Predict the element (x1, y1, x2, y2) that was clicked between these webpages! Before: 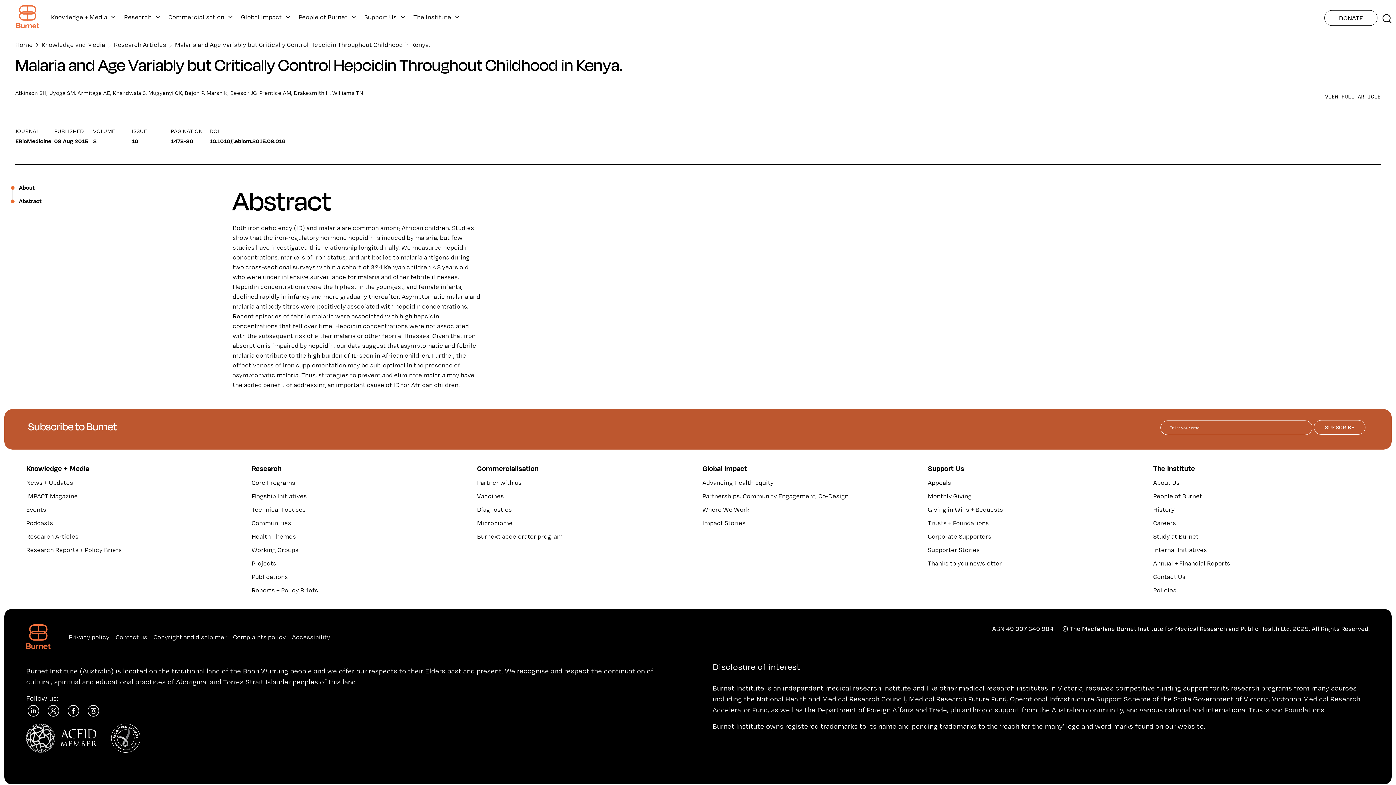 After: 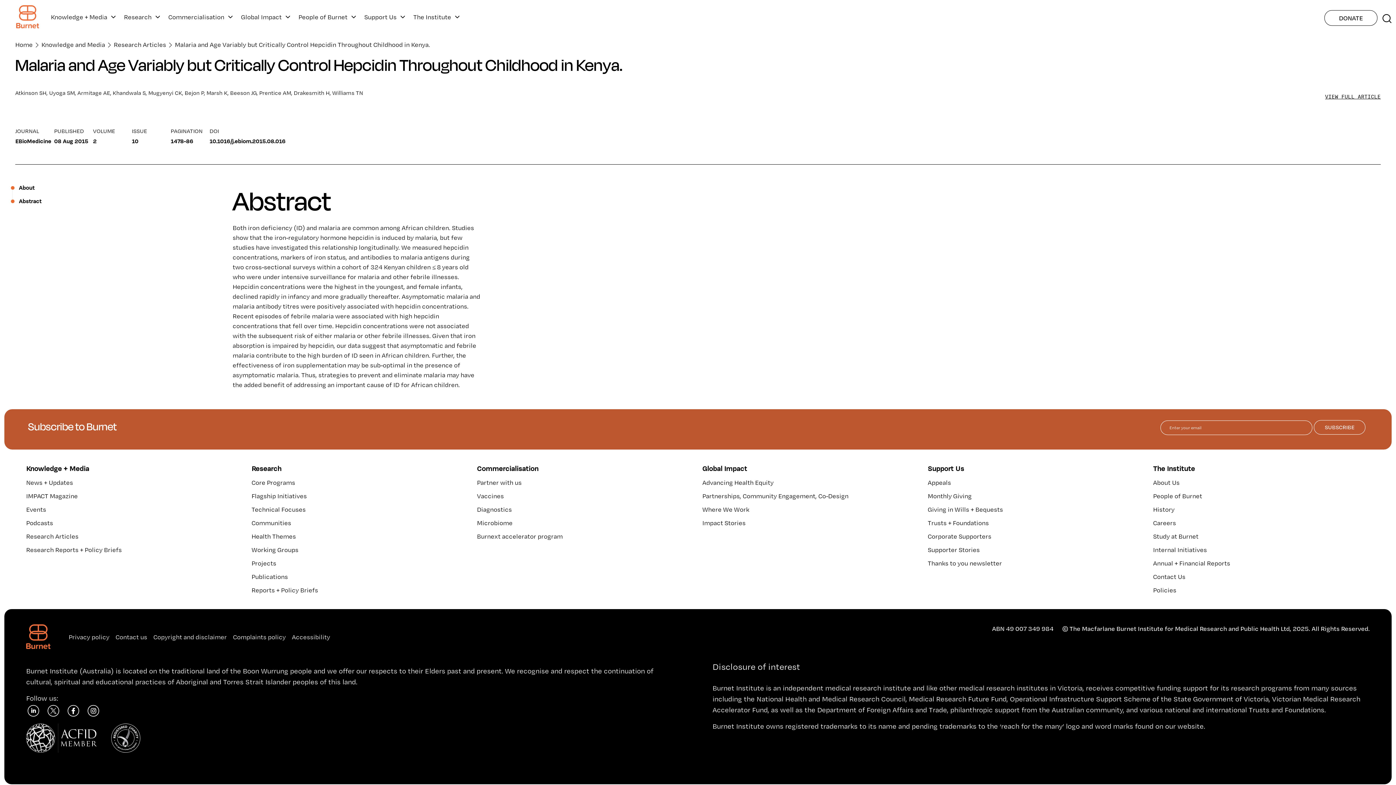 Action: bbox: (46, 706, 60, 714)